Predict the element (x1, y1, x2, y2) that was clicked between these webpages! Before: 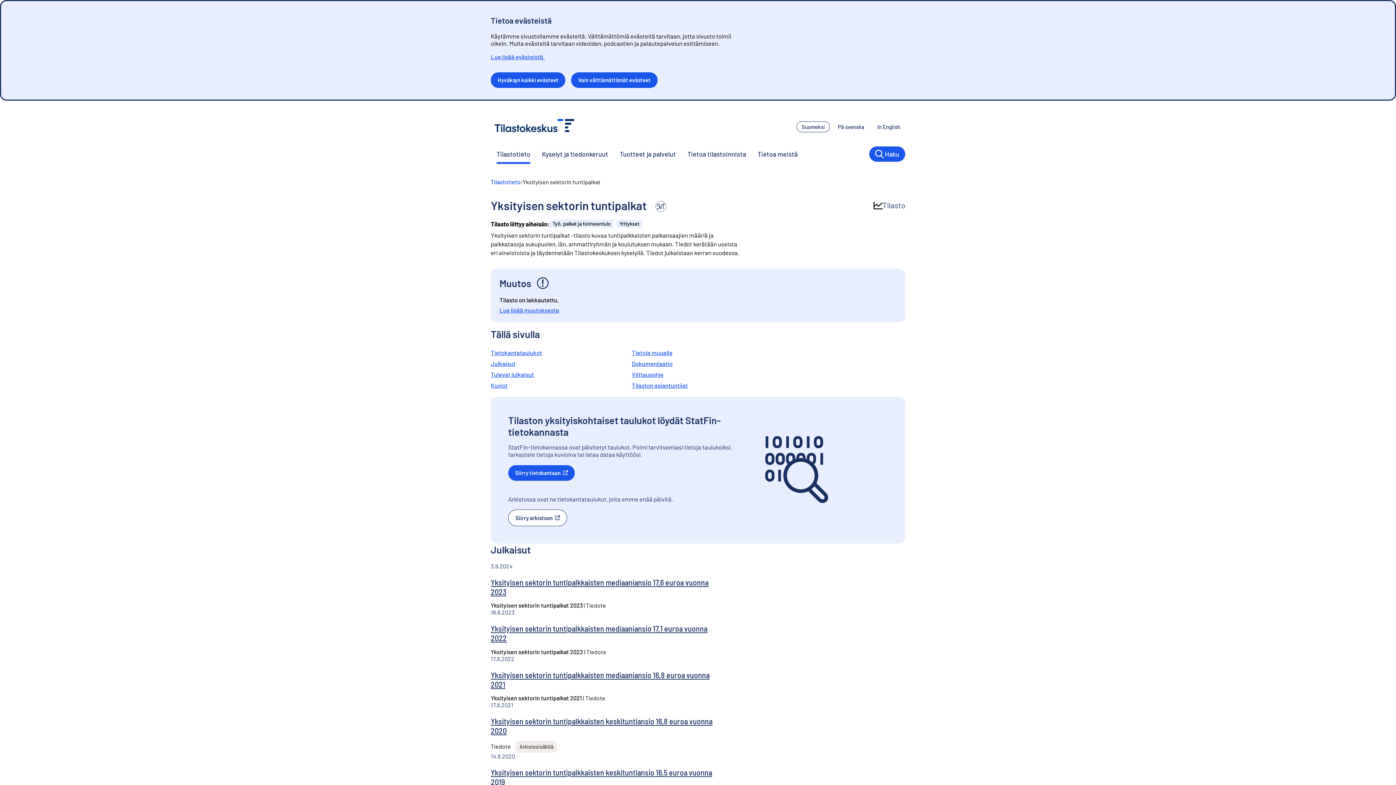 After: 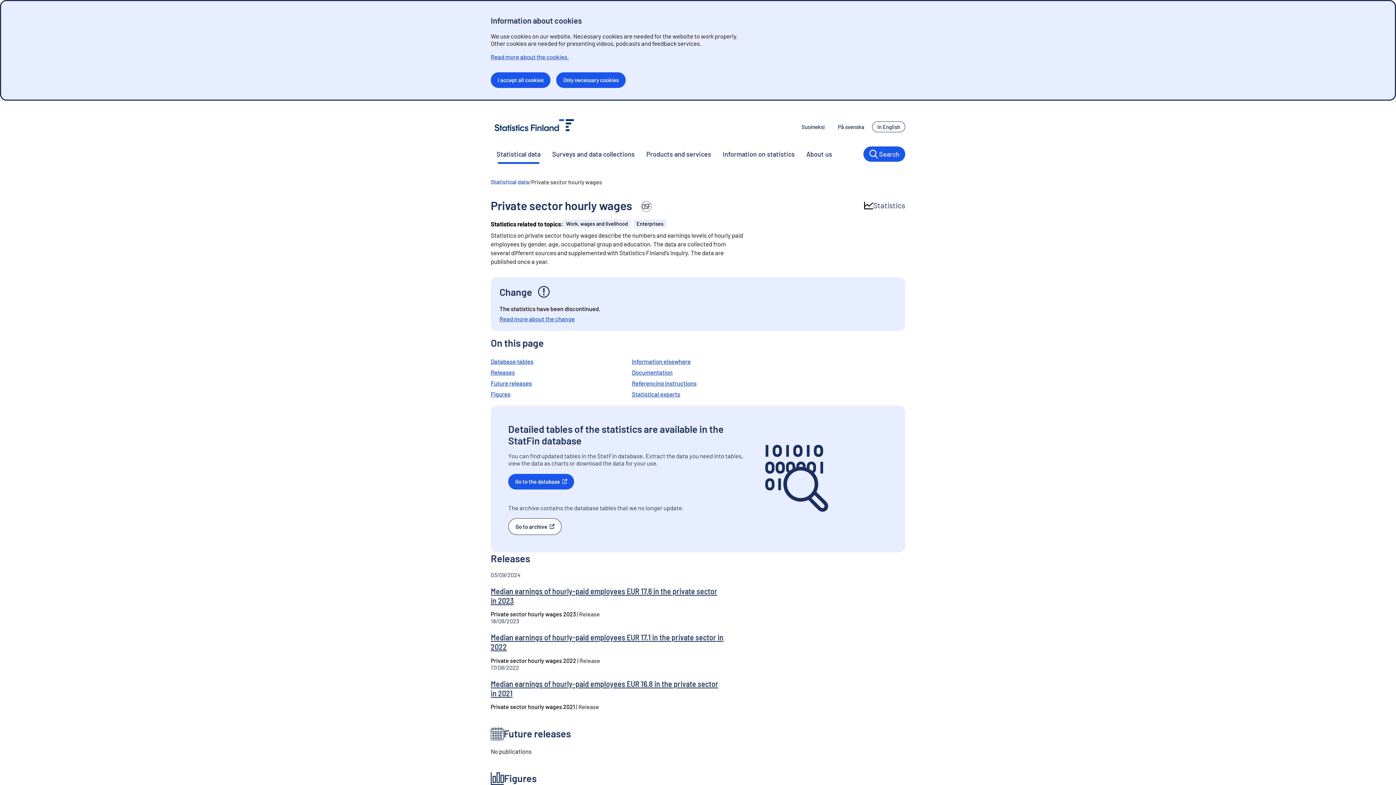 Action: label: In English bbox: (872, 121, 905, 132)